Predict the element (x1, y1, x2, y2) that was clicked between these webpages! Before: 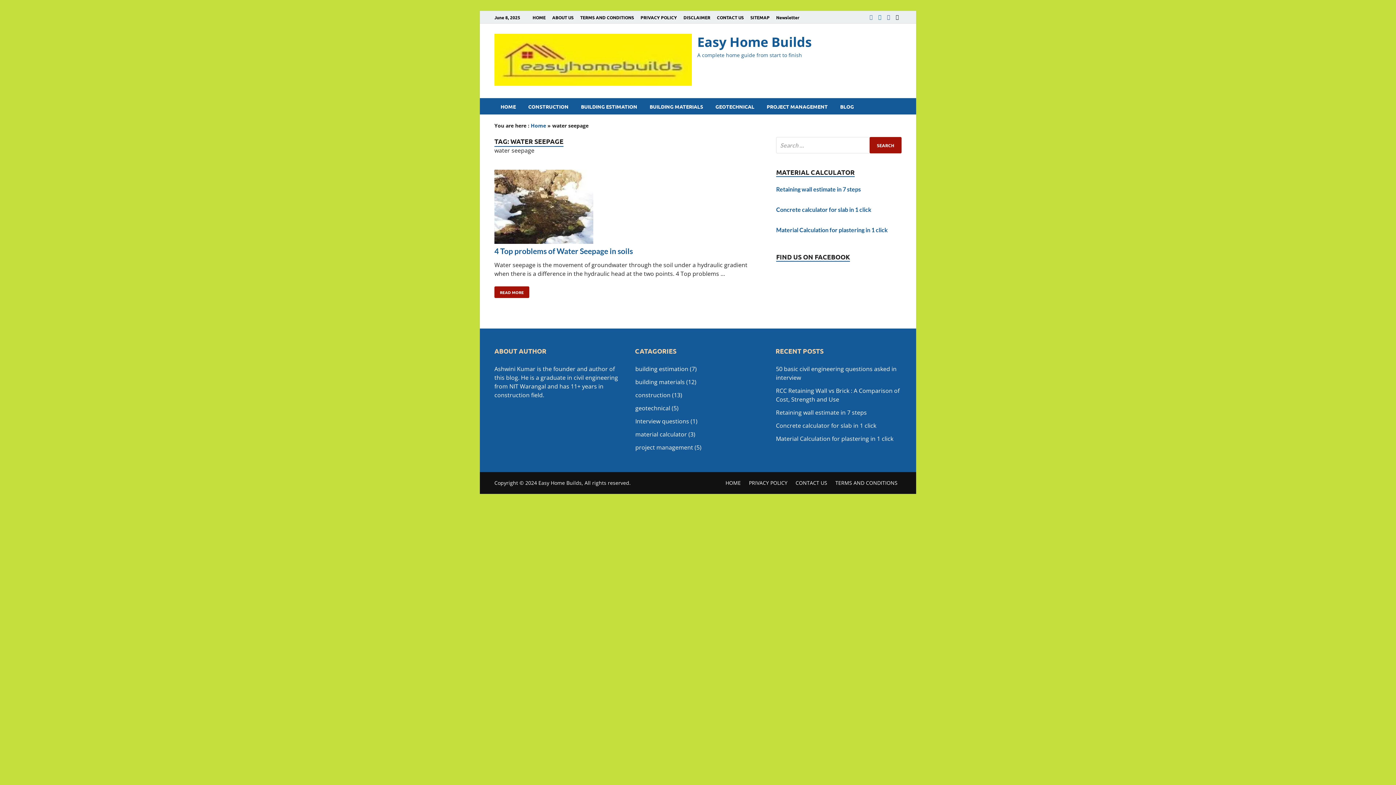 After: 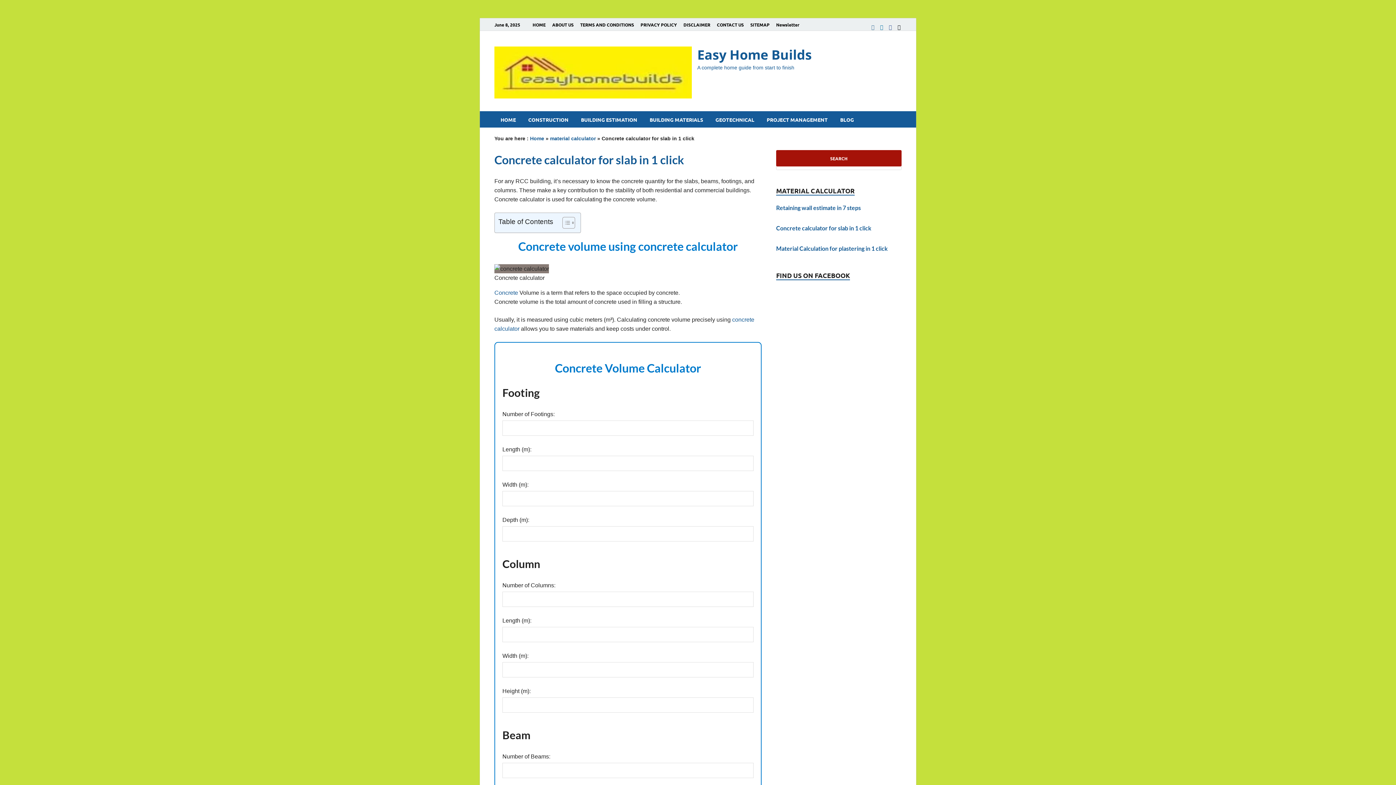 Action: label: Concrete calculator for slab in 1 click bbox: (776, 206, 871, 213)